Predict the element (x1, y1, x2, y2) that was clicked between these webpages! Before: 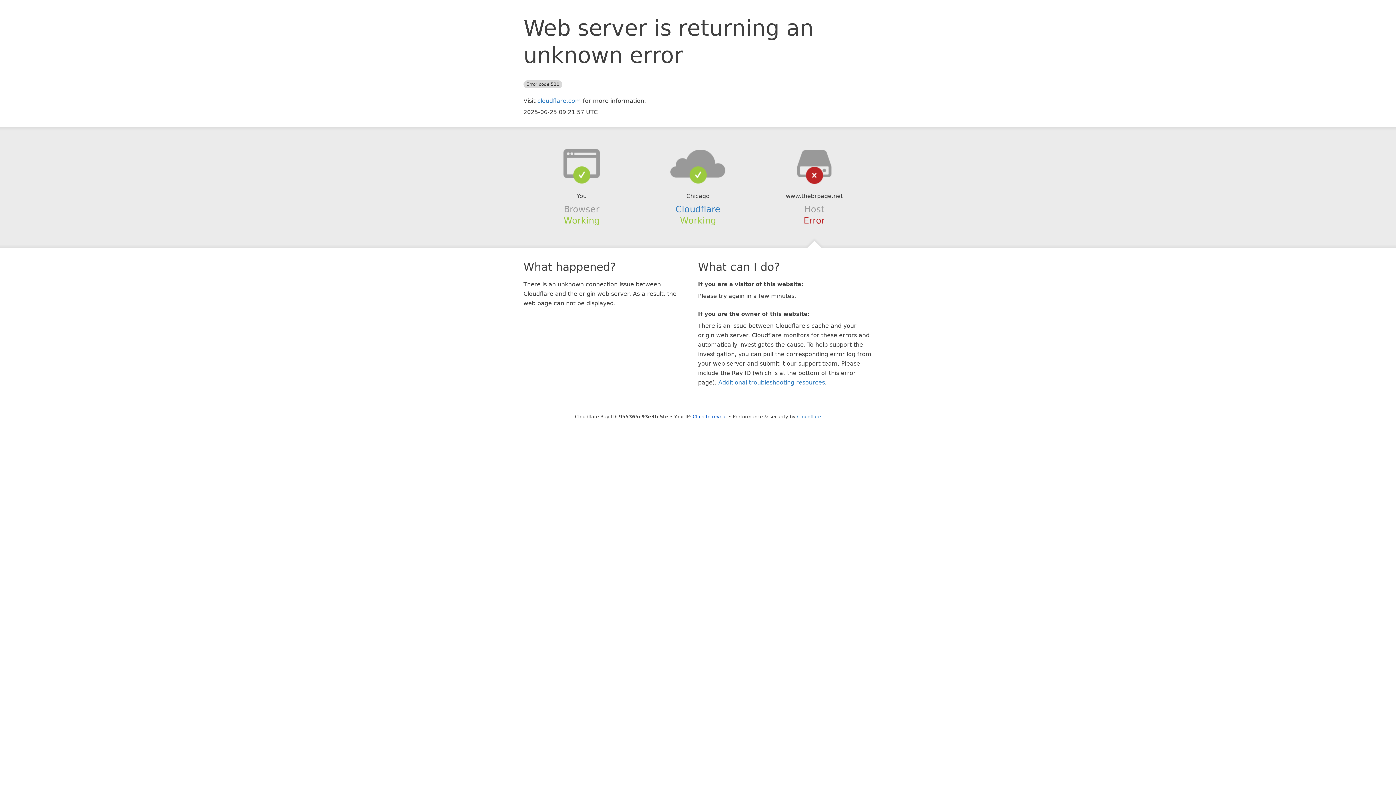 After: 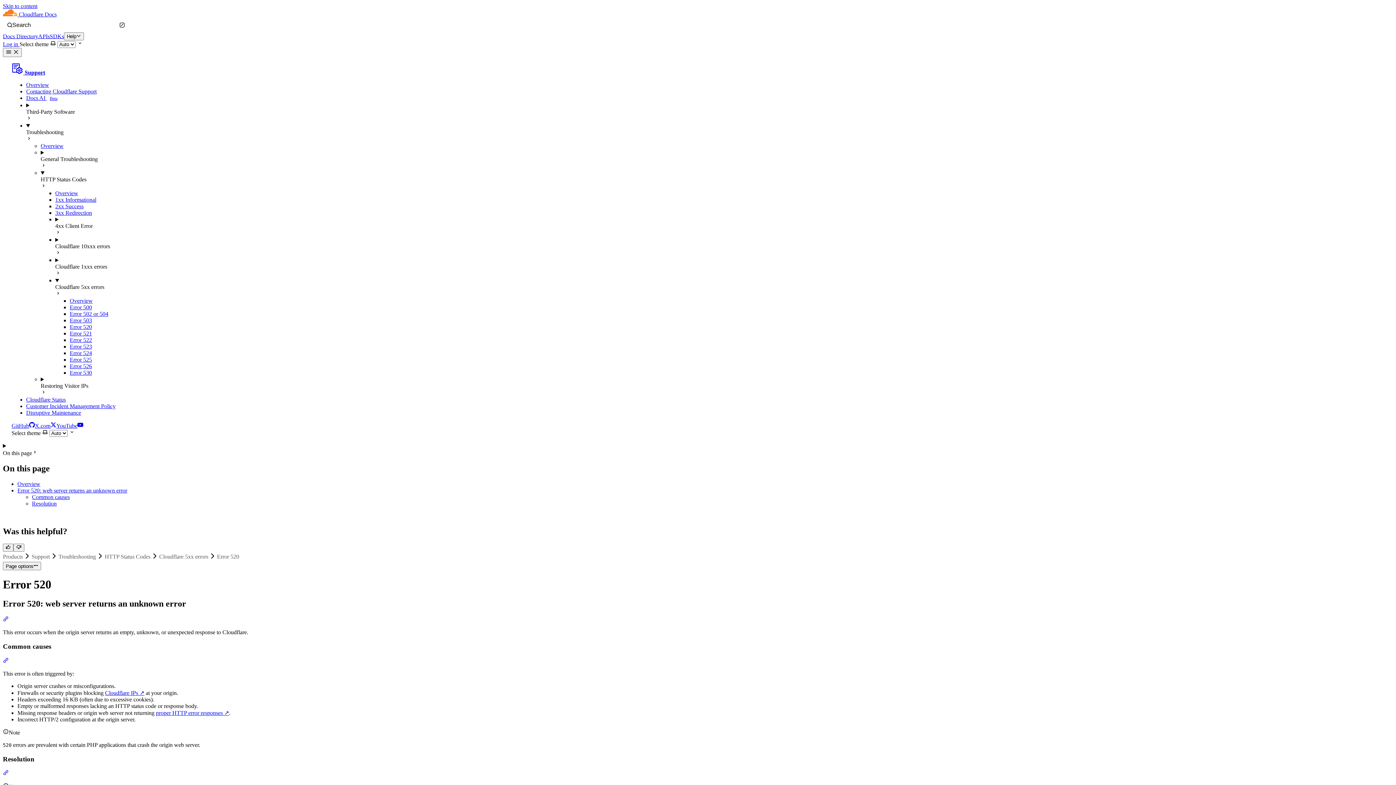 Action: label: Additional troubleshooting resources bbox: (718, 379, 825, 386)